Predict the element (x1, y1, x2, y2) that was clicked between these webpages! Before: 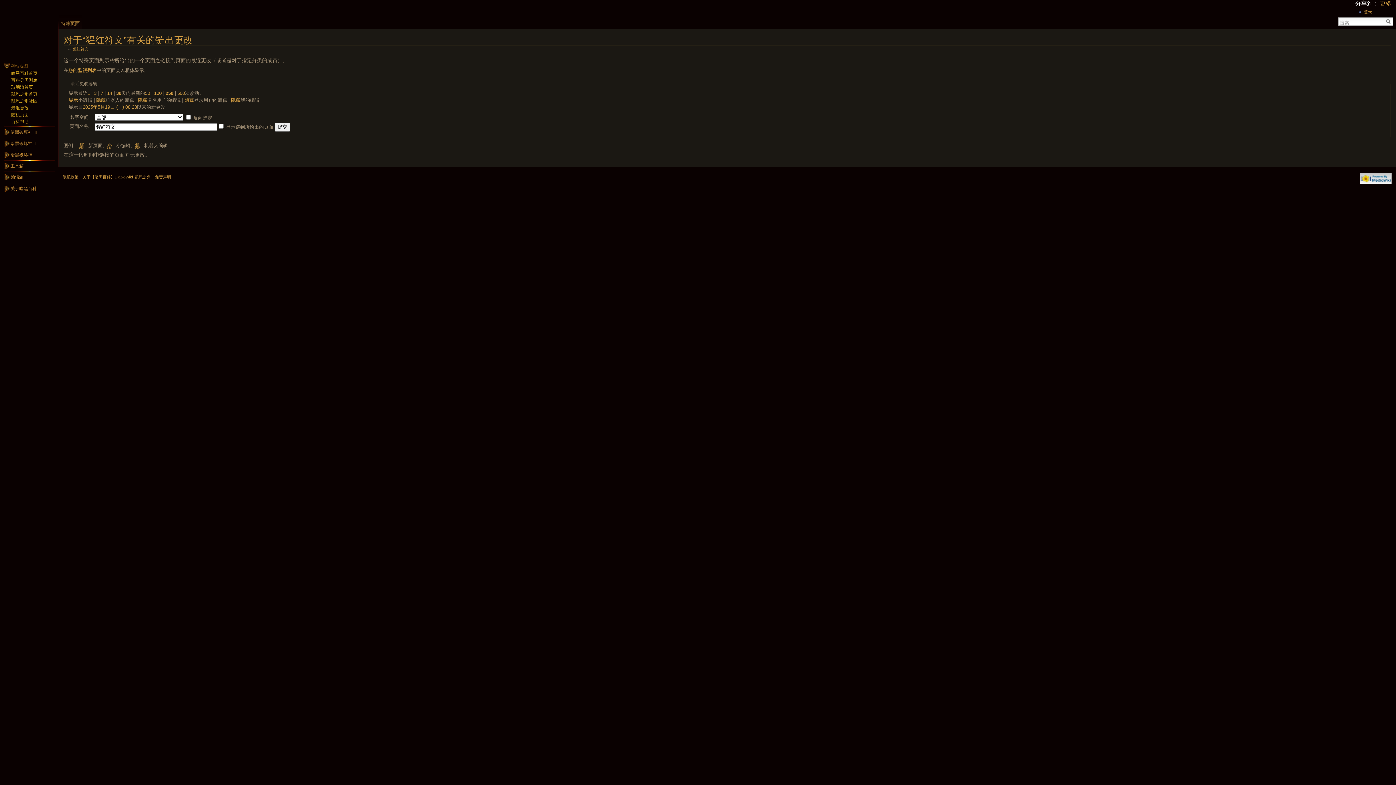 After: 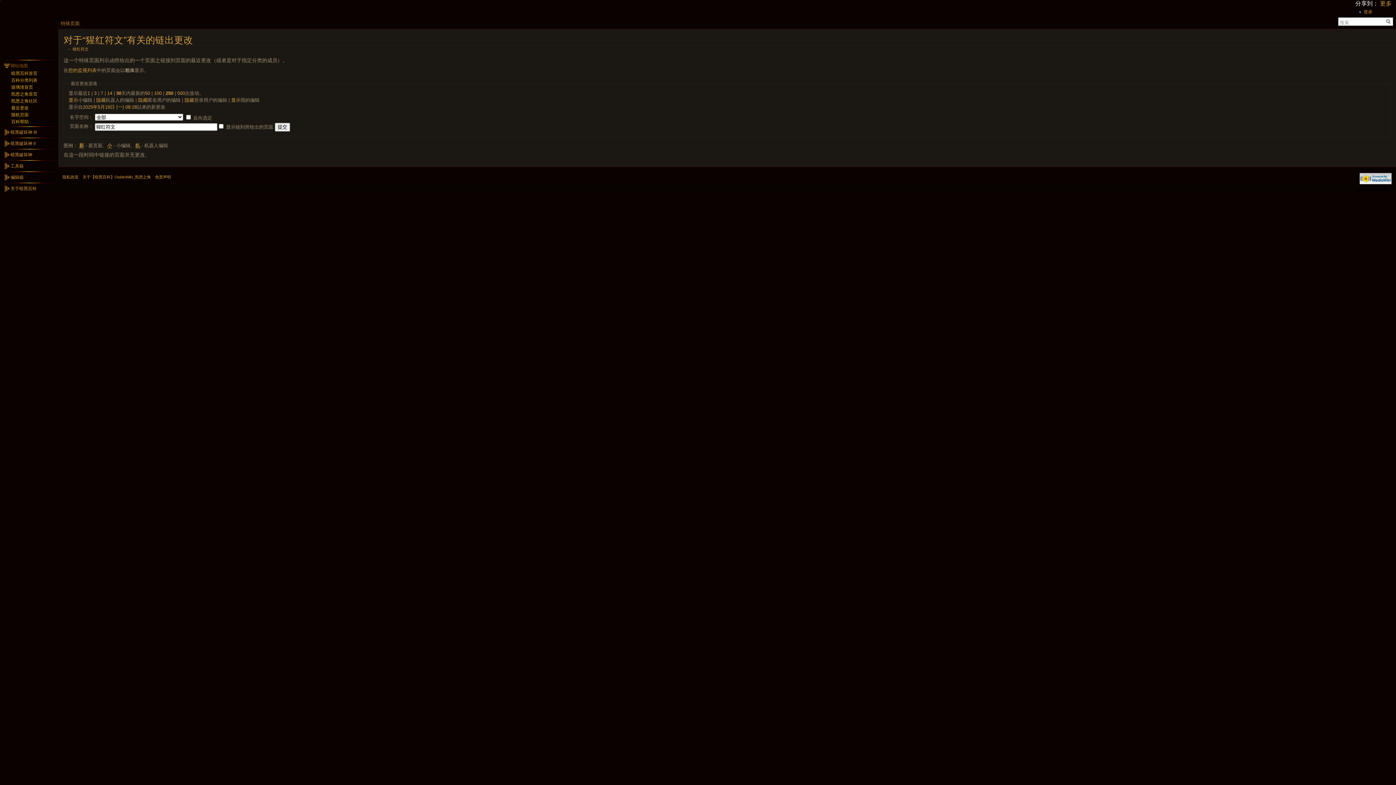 Action: bbox: (231, 97, 240, 102) label: 隐藏